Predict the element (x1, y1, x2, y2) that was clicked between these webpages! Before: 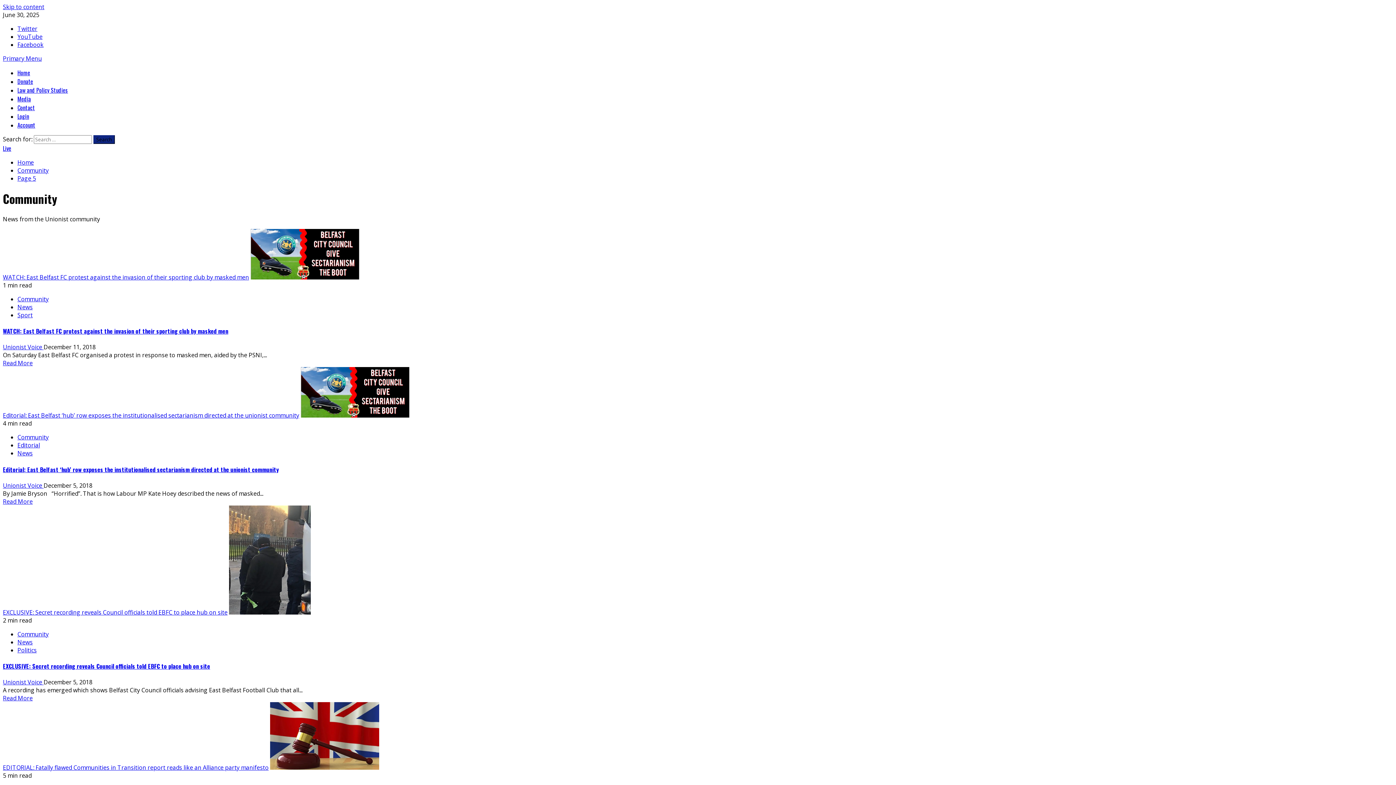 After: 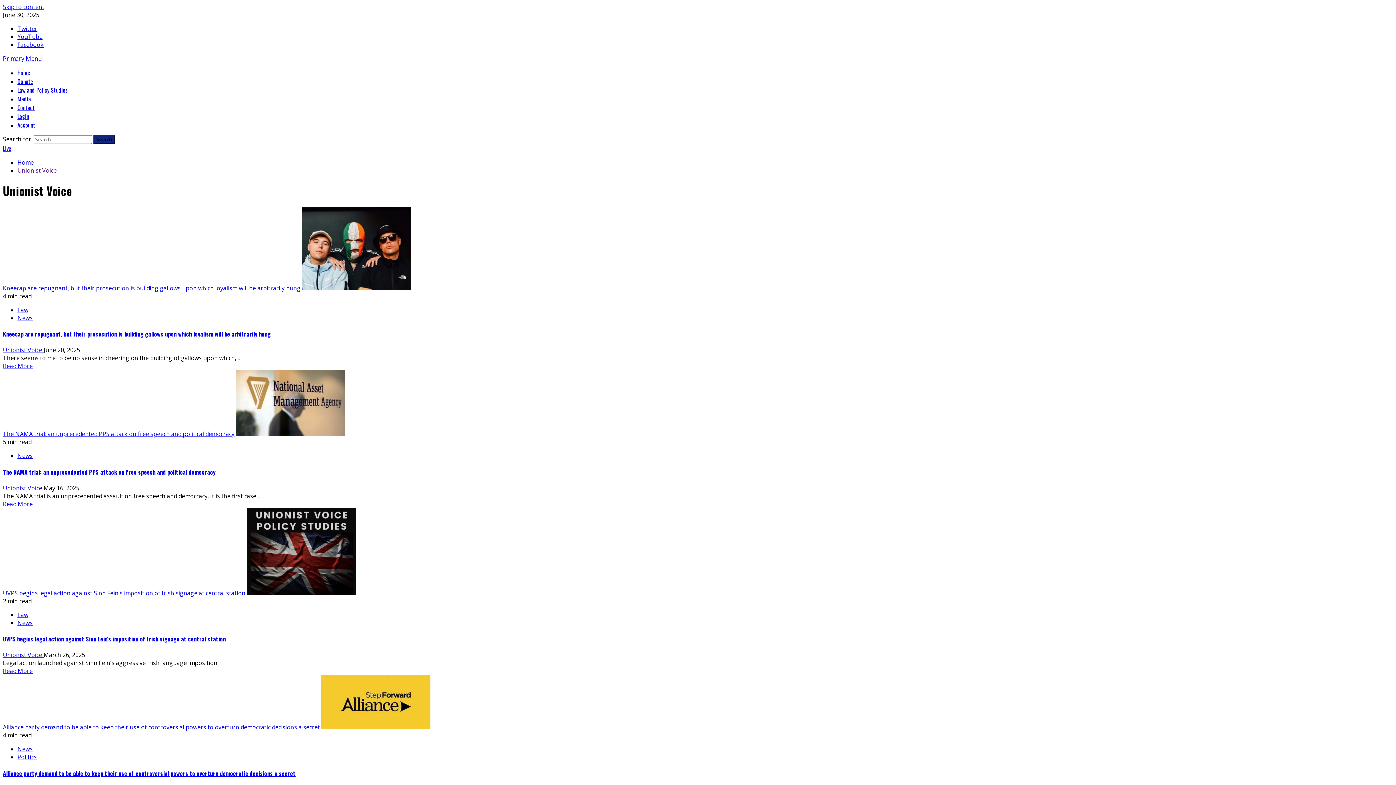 Action: label: Unionist Voice  bbox: (2, 678, 43, 686)